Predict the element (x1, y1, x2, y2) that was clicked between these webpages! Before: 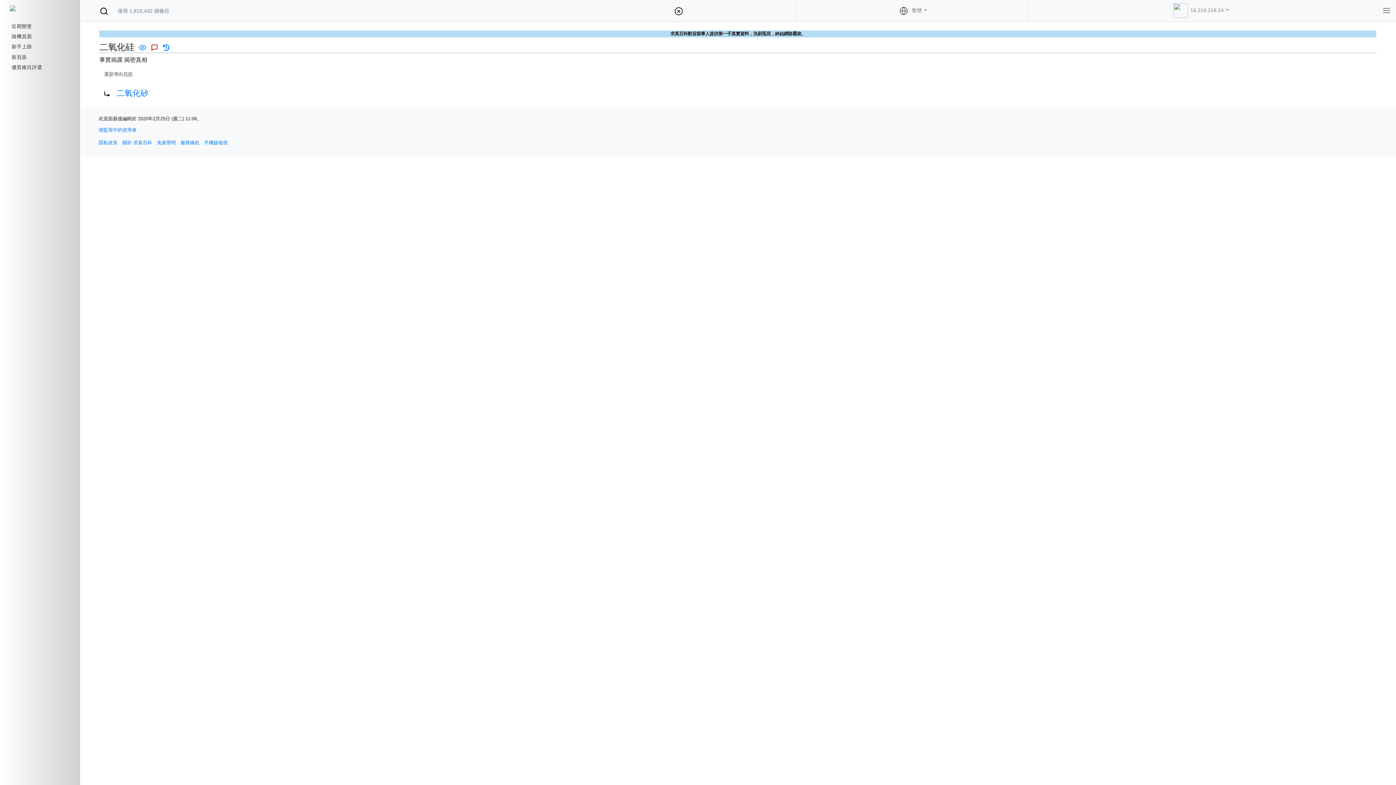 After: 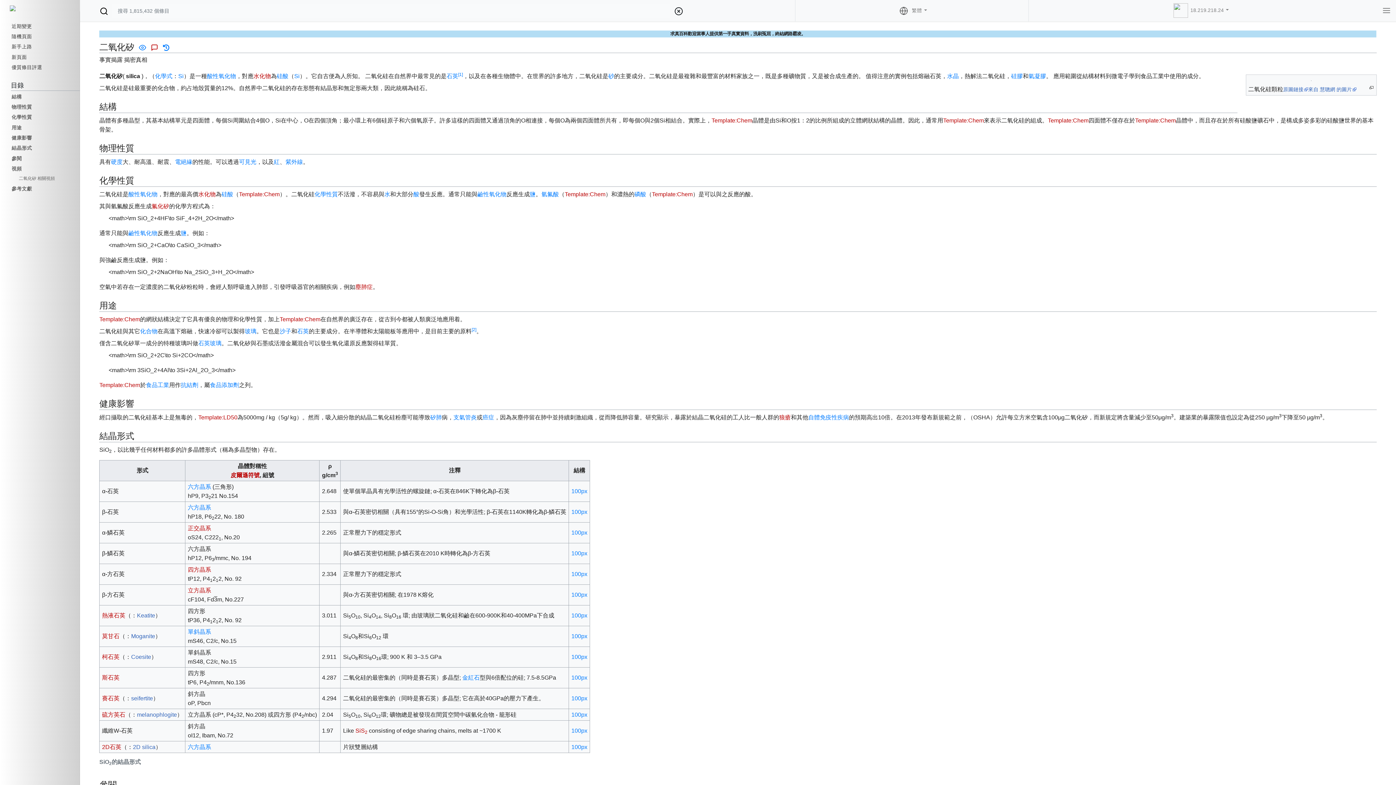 Action: bbox: (116, 88, 148, 97) label: 二氧化矽